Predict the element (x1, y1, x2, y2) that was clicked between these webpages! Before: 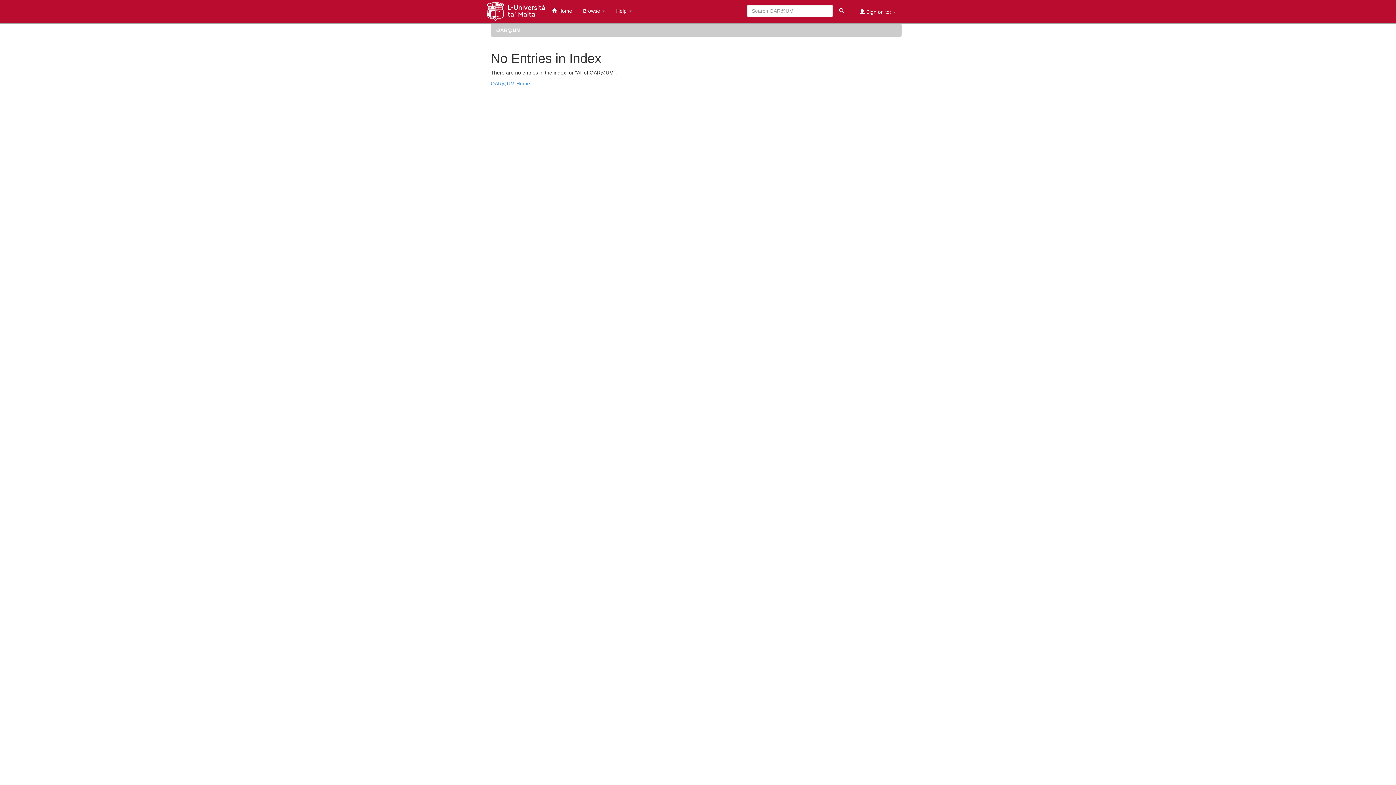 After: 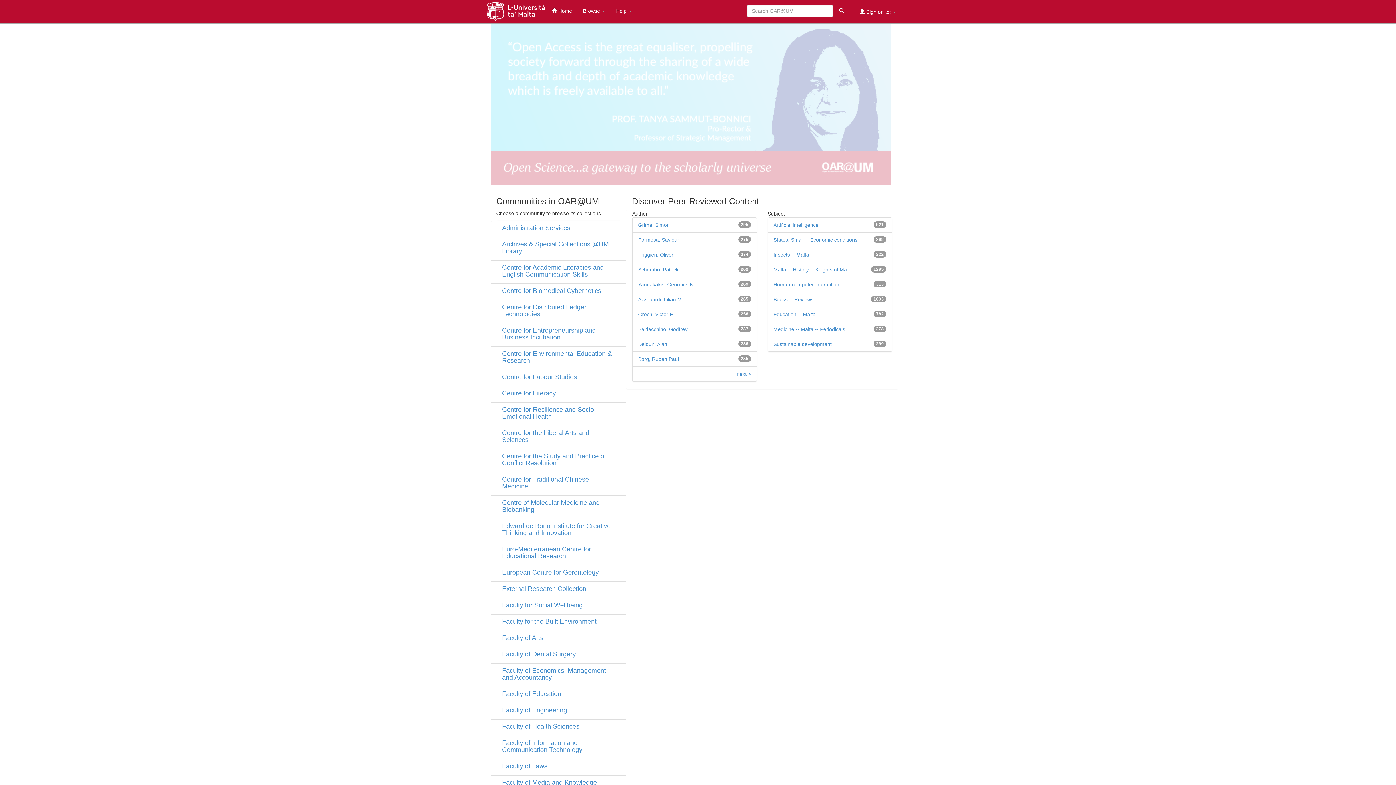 Action: label: OAR@UM bbox: (496, 27, 520, 33)